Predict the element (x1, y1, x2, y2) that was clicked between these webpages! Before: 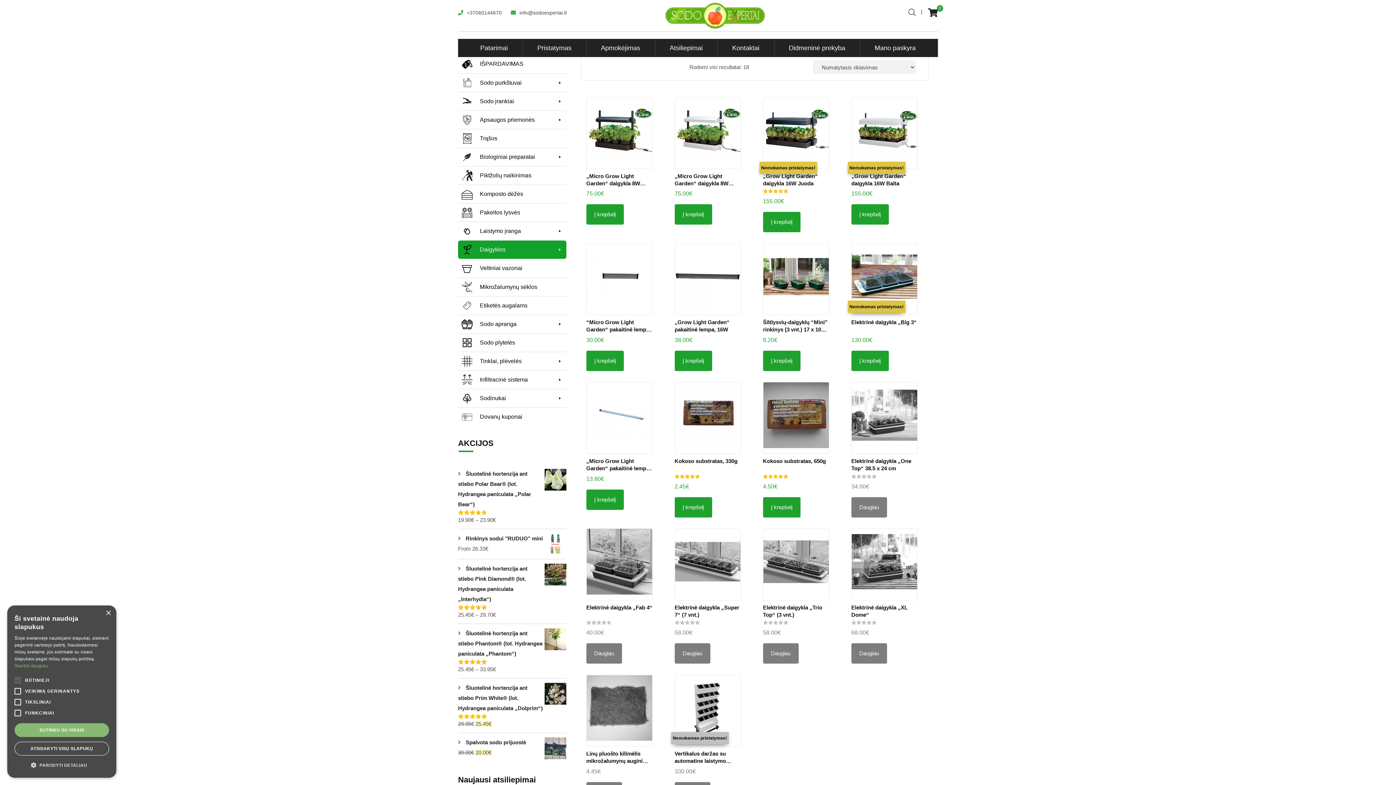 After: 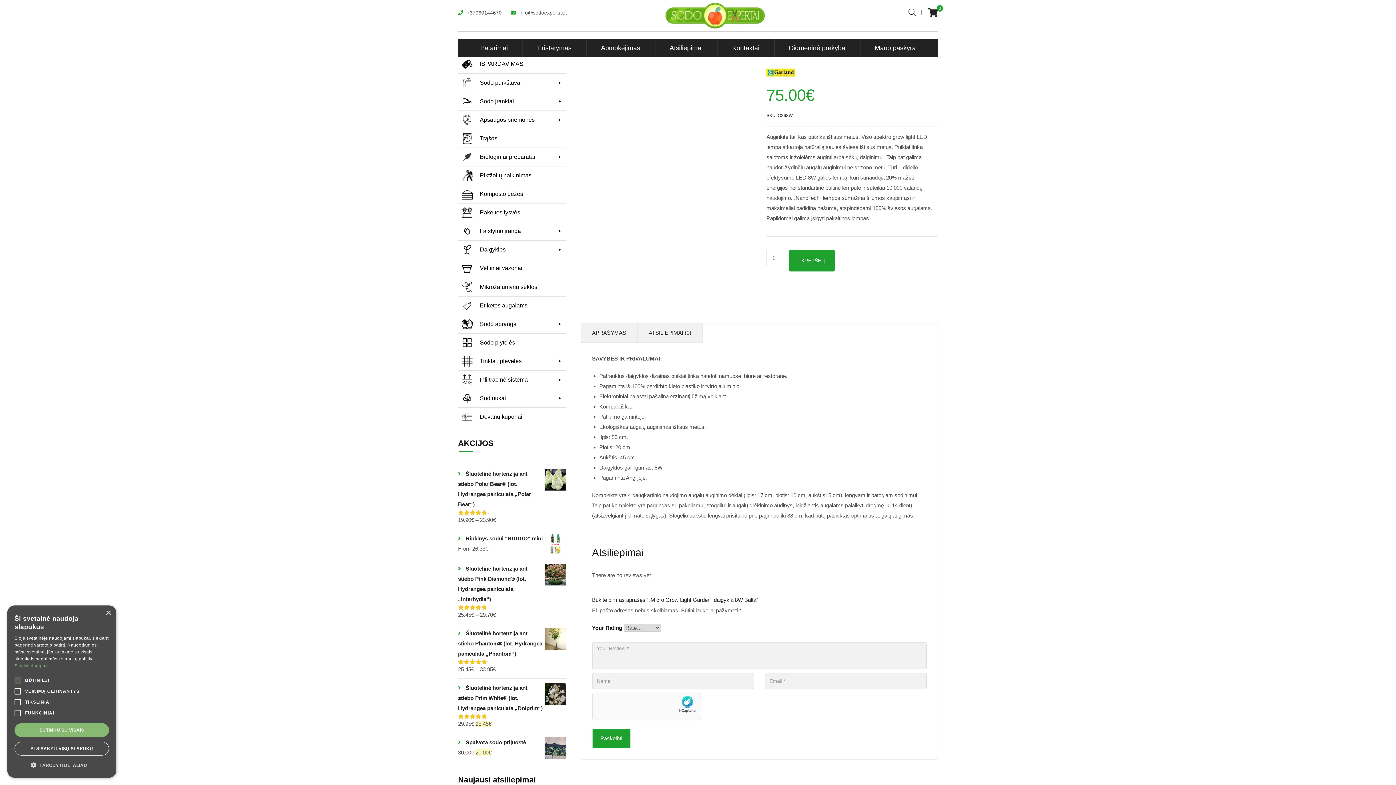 Action: bbox: (675, 97, 740, 163)